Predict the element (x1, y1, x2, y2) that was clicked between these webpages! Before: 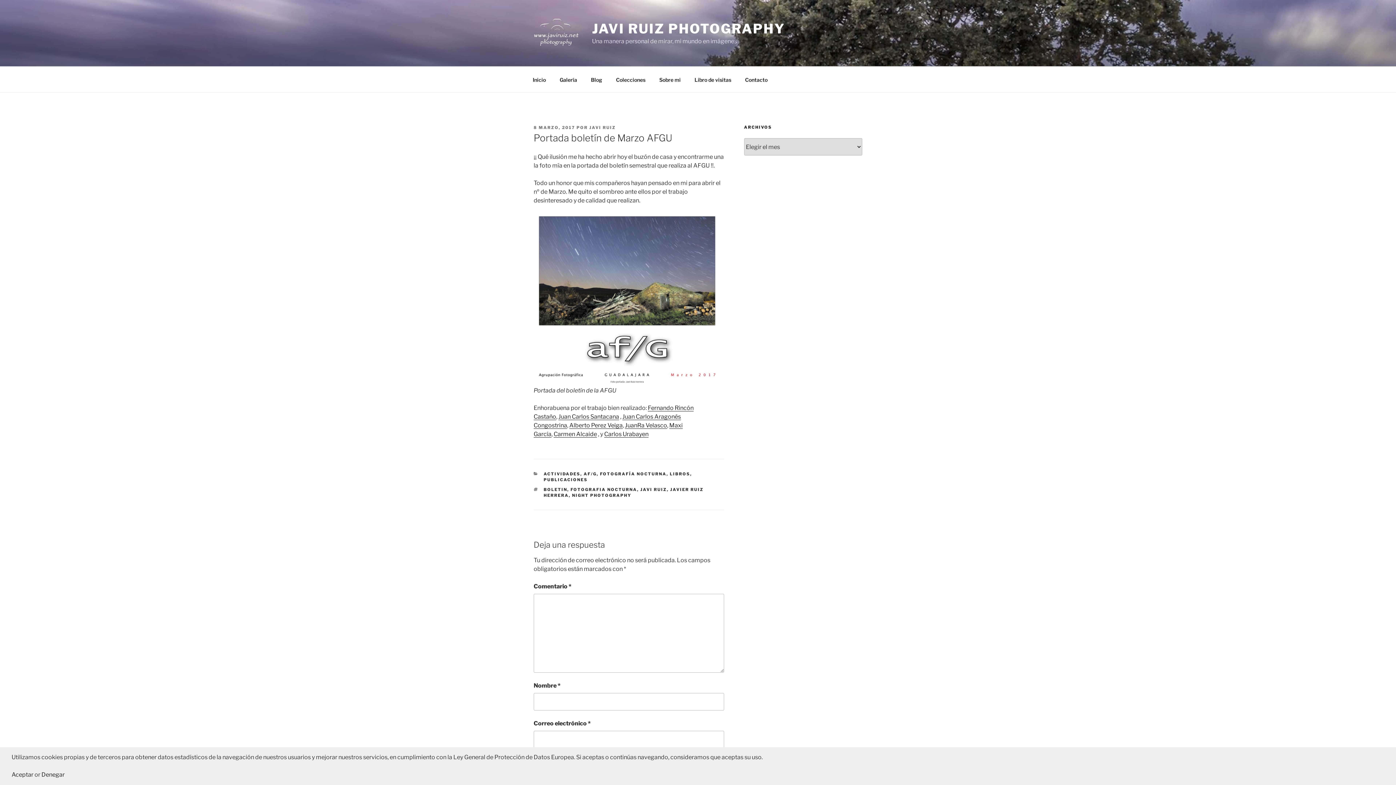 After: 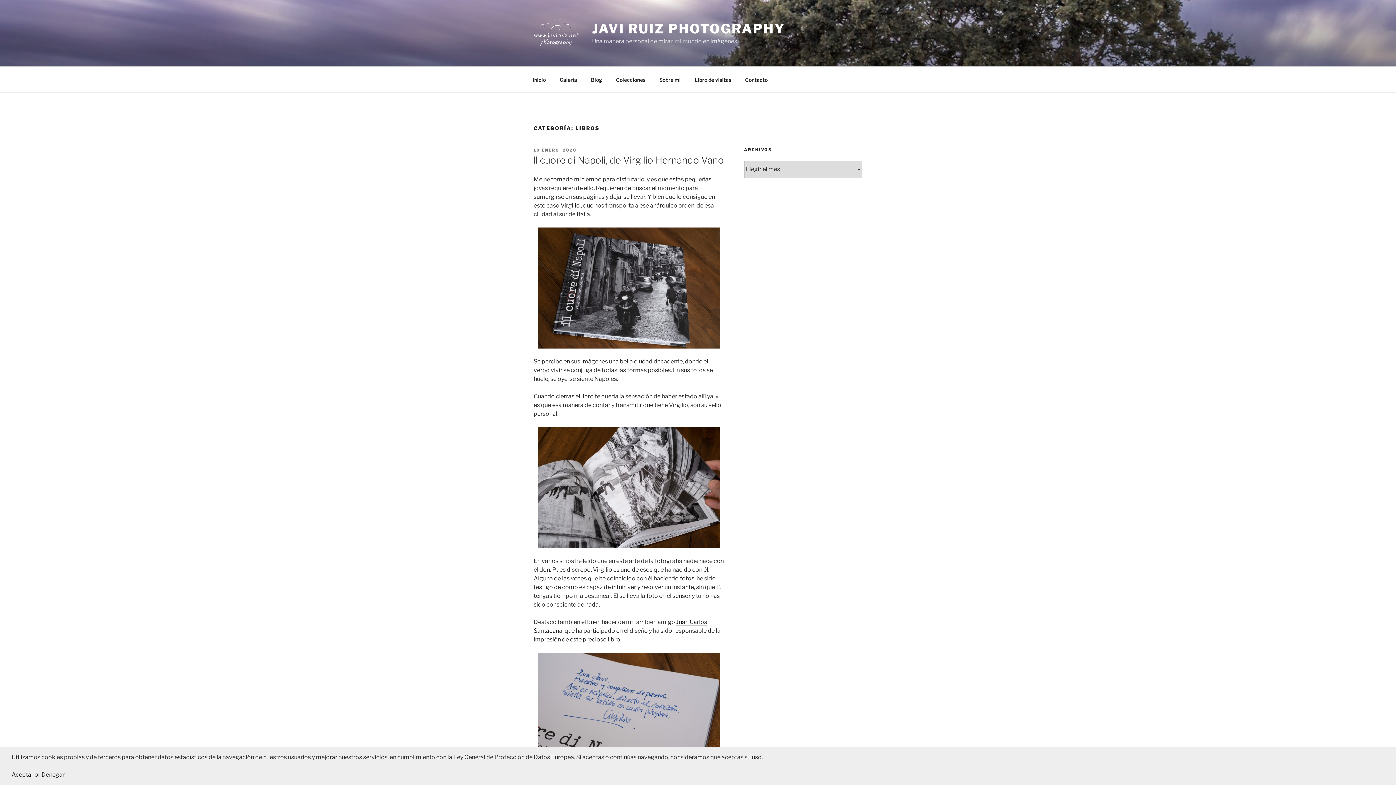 Action: bbox: (670, 471, 690, 476) label: LIBROS